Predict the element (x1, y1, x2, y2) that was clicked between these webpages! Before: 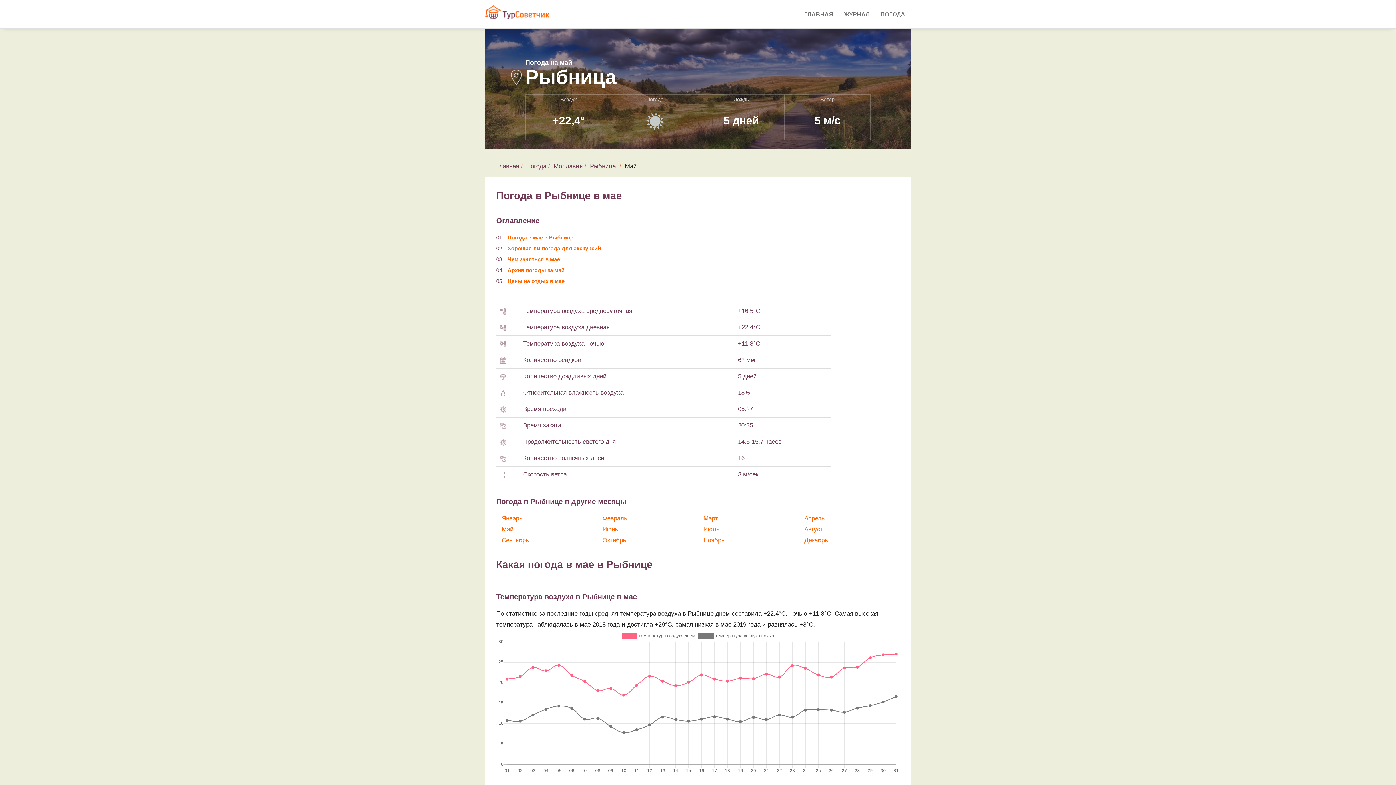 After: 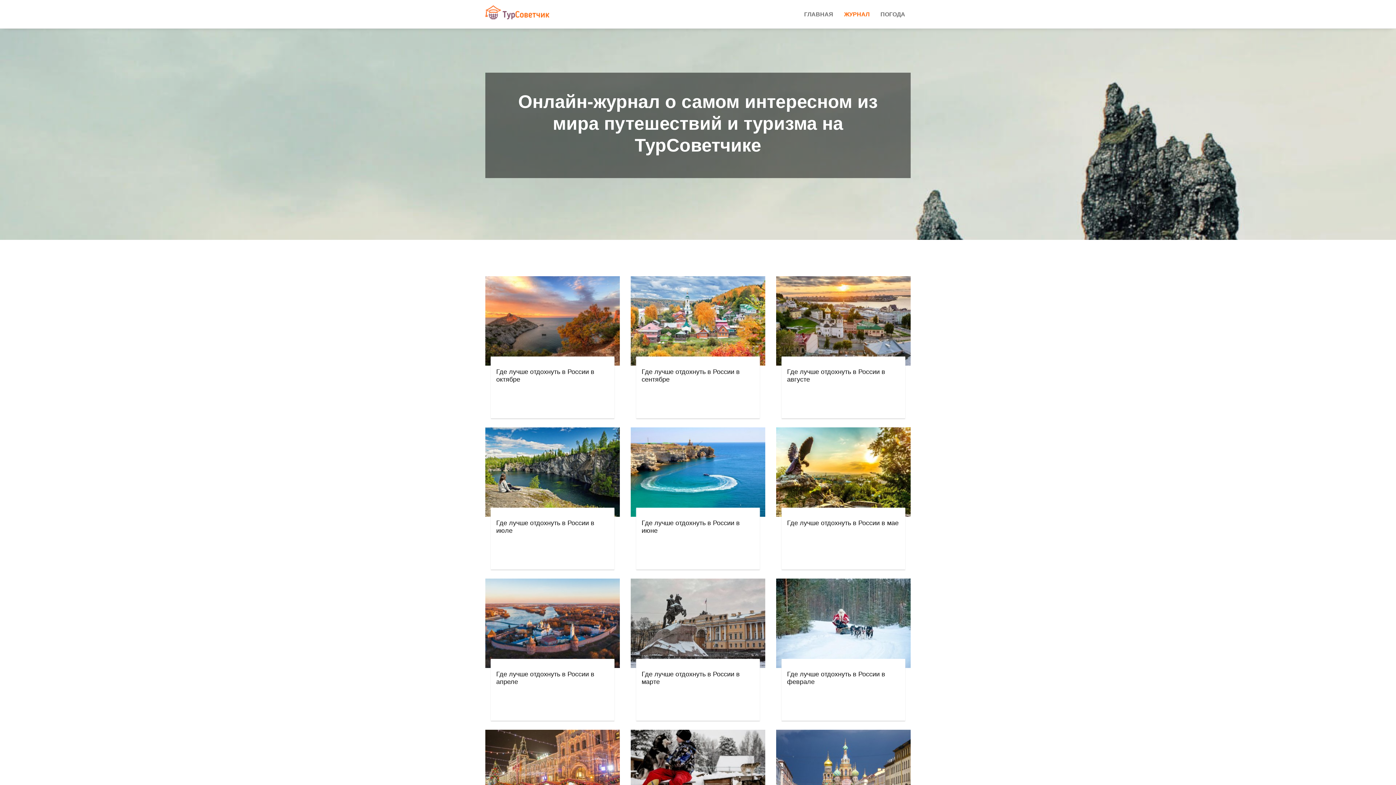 Action: bbox: (838, 0, 875, 29) label: ЖУРНАЛ